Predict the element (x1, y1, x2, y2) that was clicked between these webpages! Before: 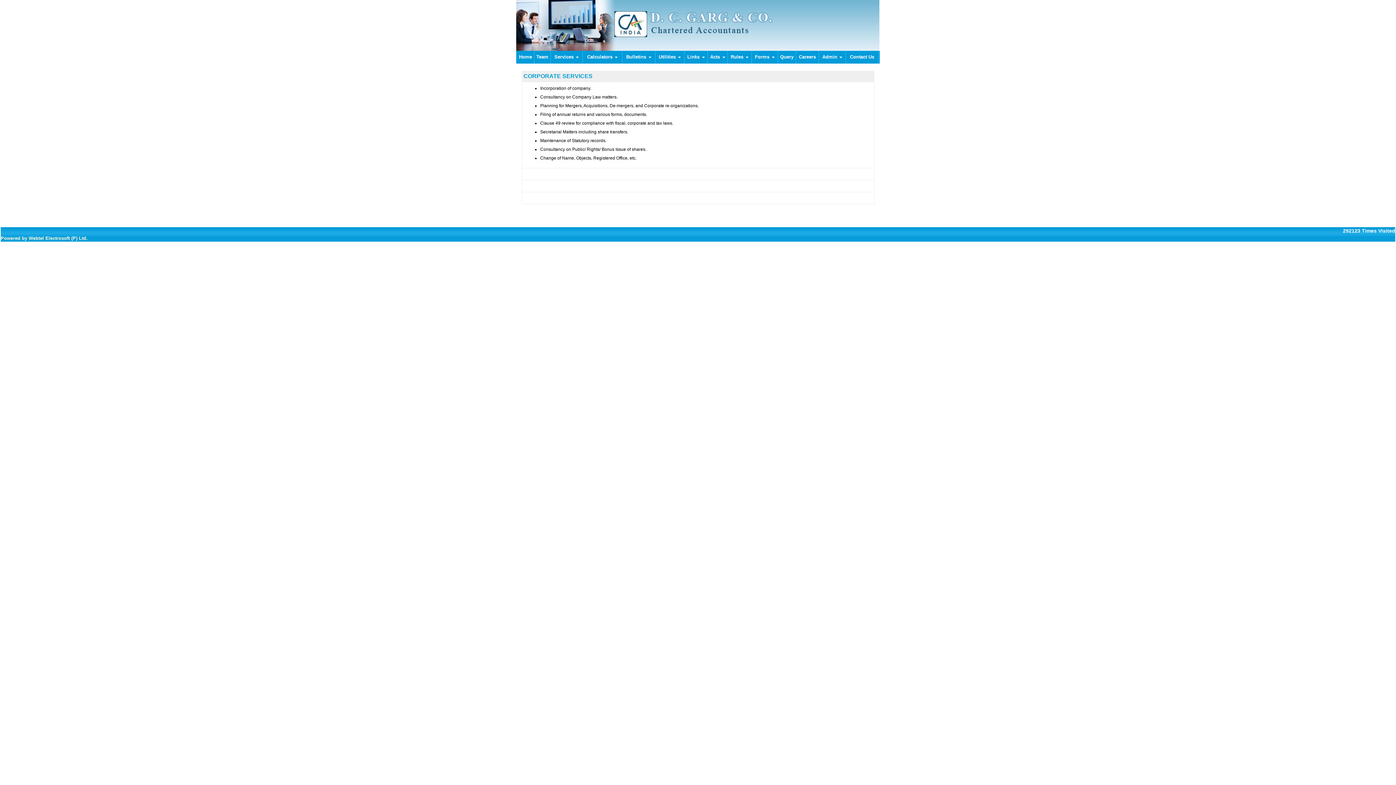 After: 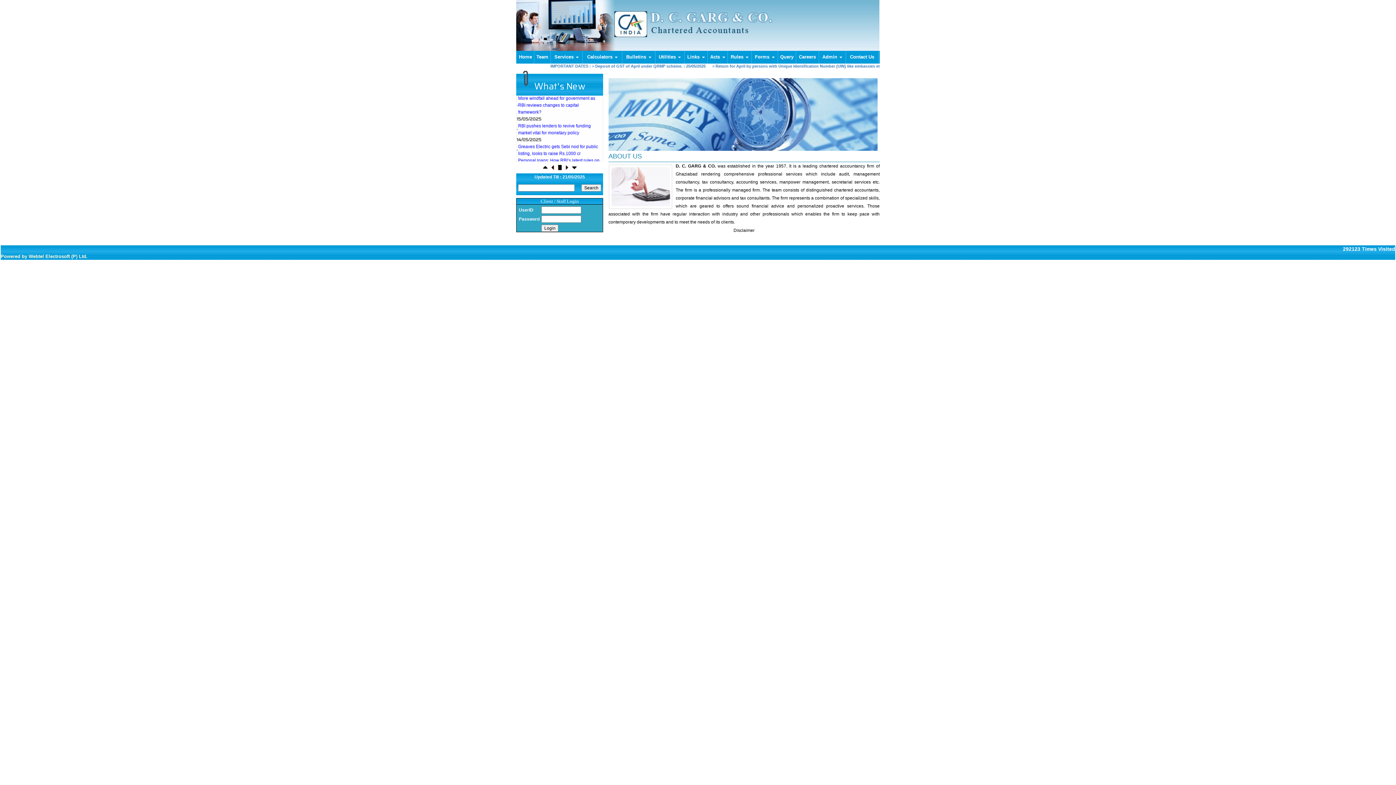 Action: label: Home bbox: (517, 52, 534, 61)